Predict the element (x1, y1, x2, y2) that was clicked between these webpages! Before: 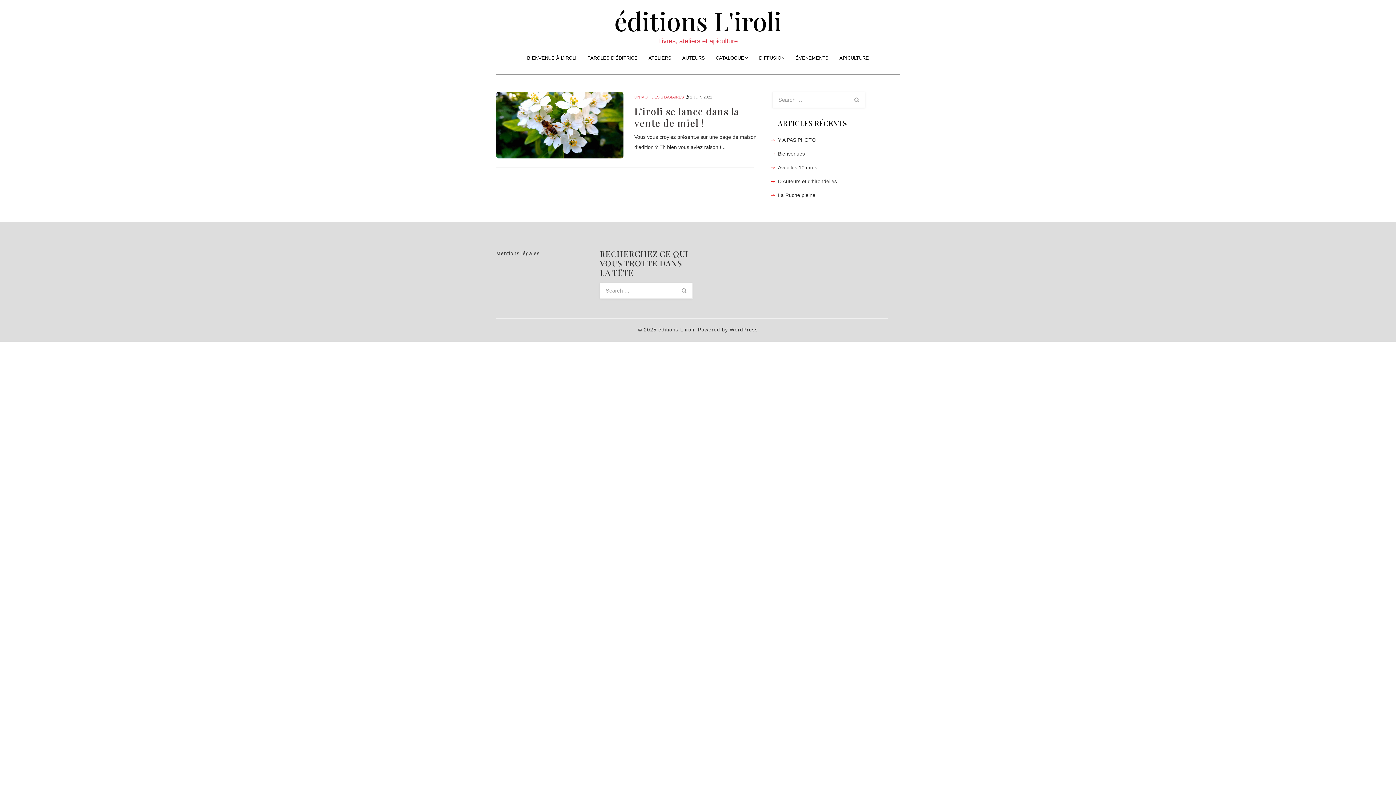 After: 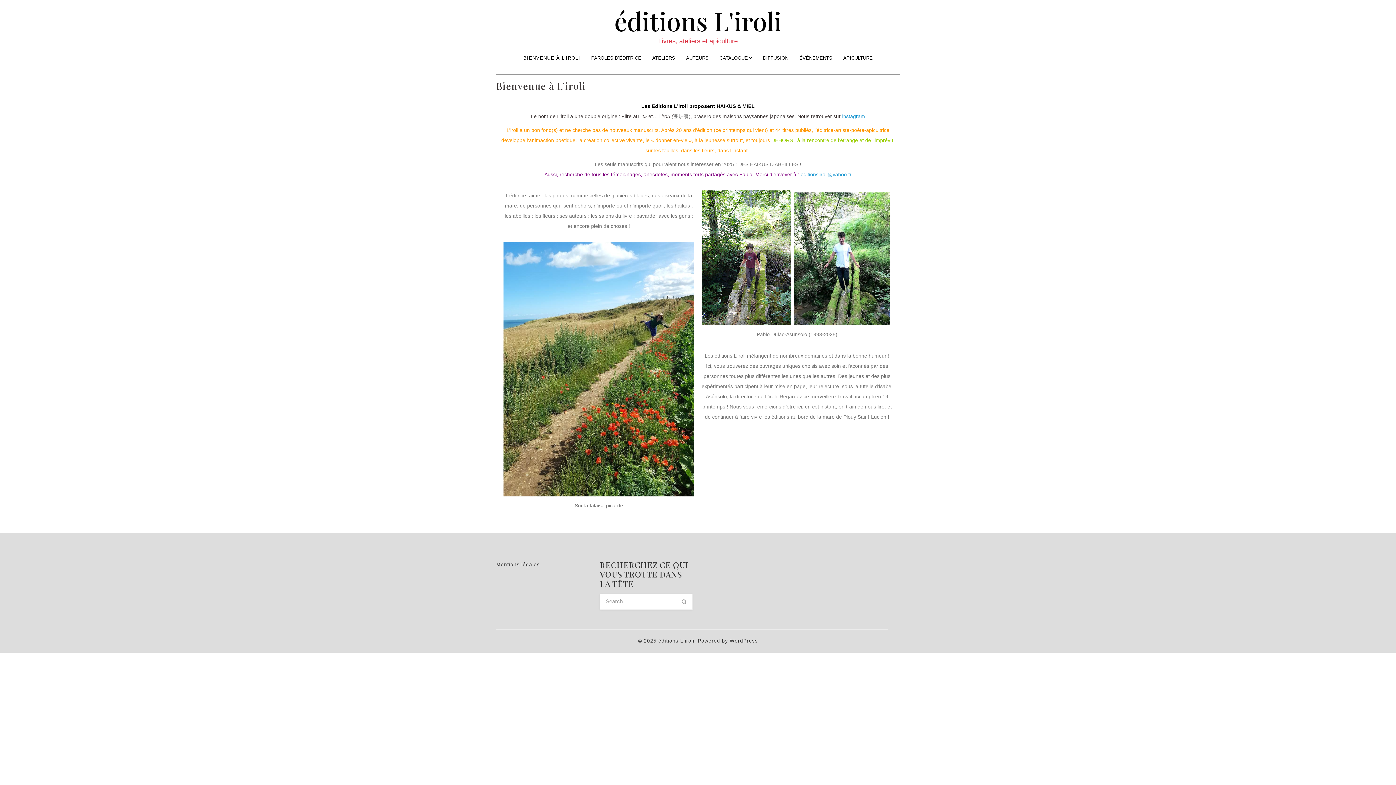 Action: label: BIENVENUE À L’IROLI bbox: (521, 49, 582, 67)